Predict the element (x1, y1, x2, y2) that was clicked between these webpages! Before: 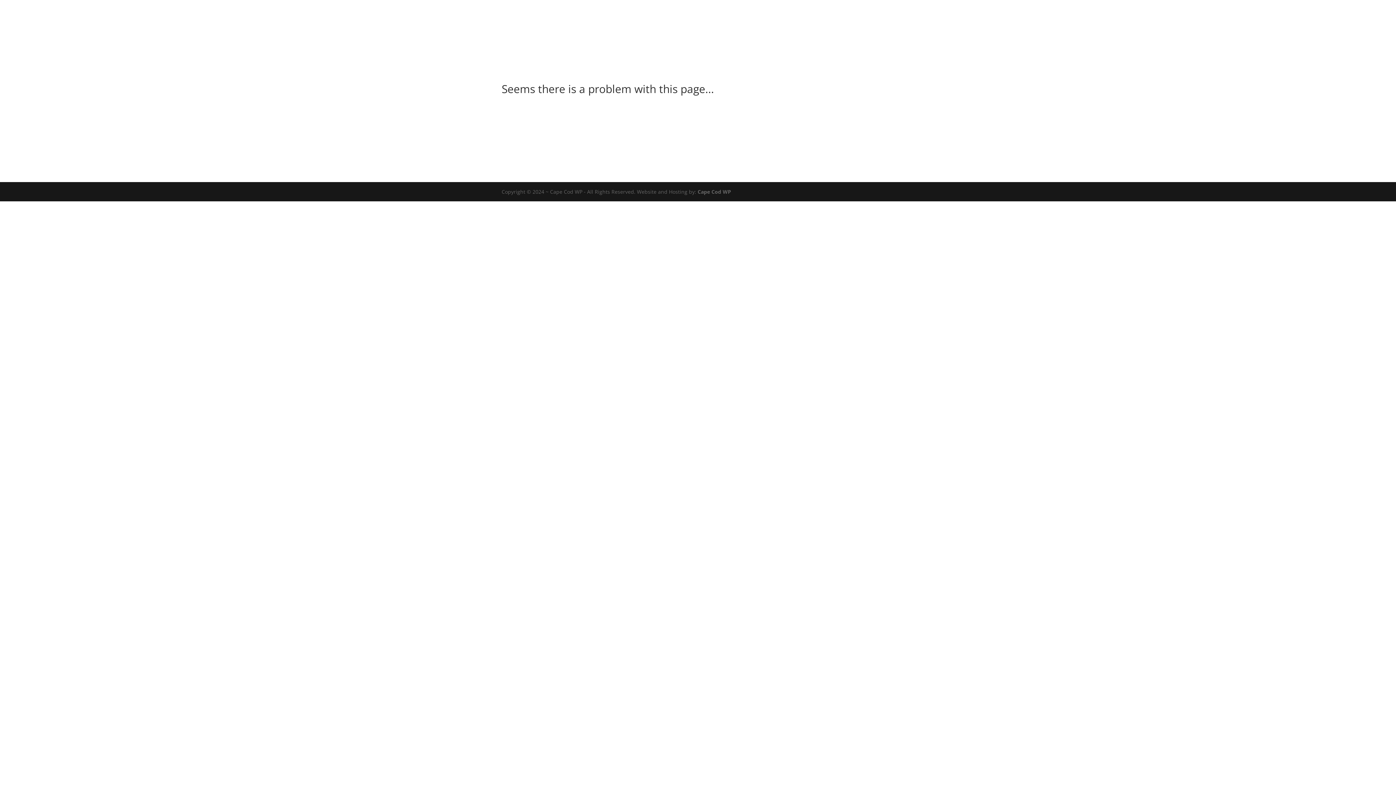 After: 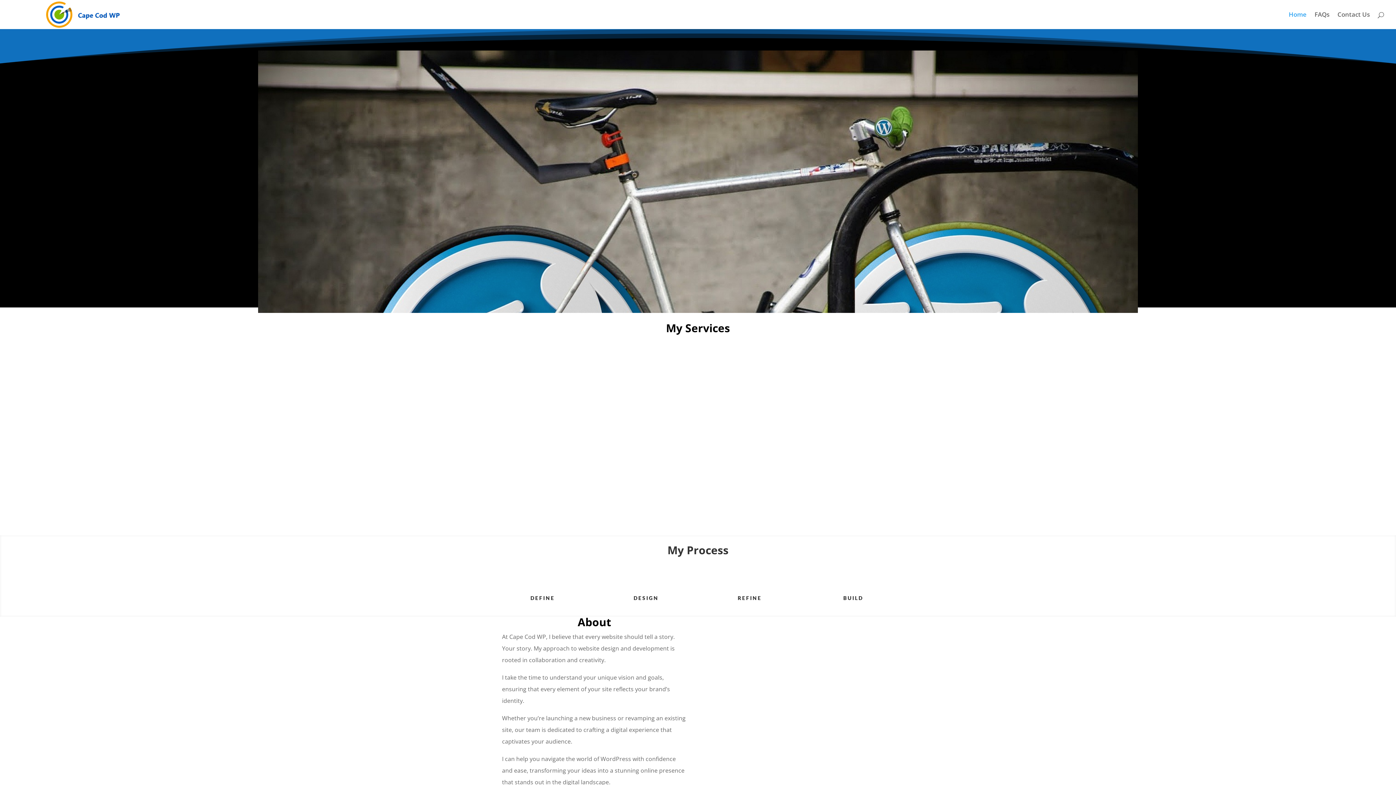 Action: bbox: (697, 188, 731, 195) label: Cape Cod WP